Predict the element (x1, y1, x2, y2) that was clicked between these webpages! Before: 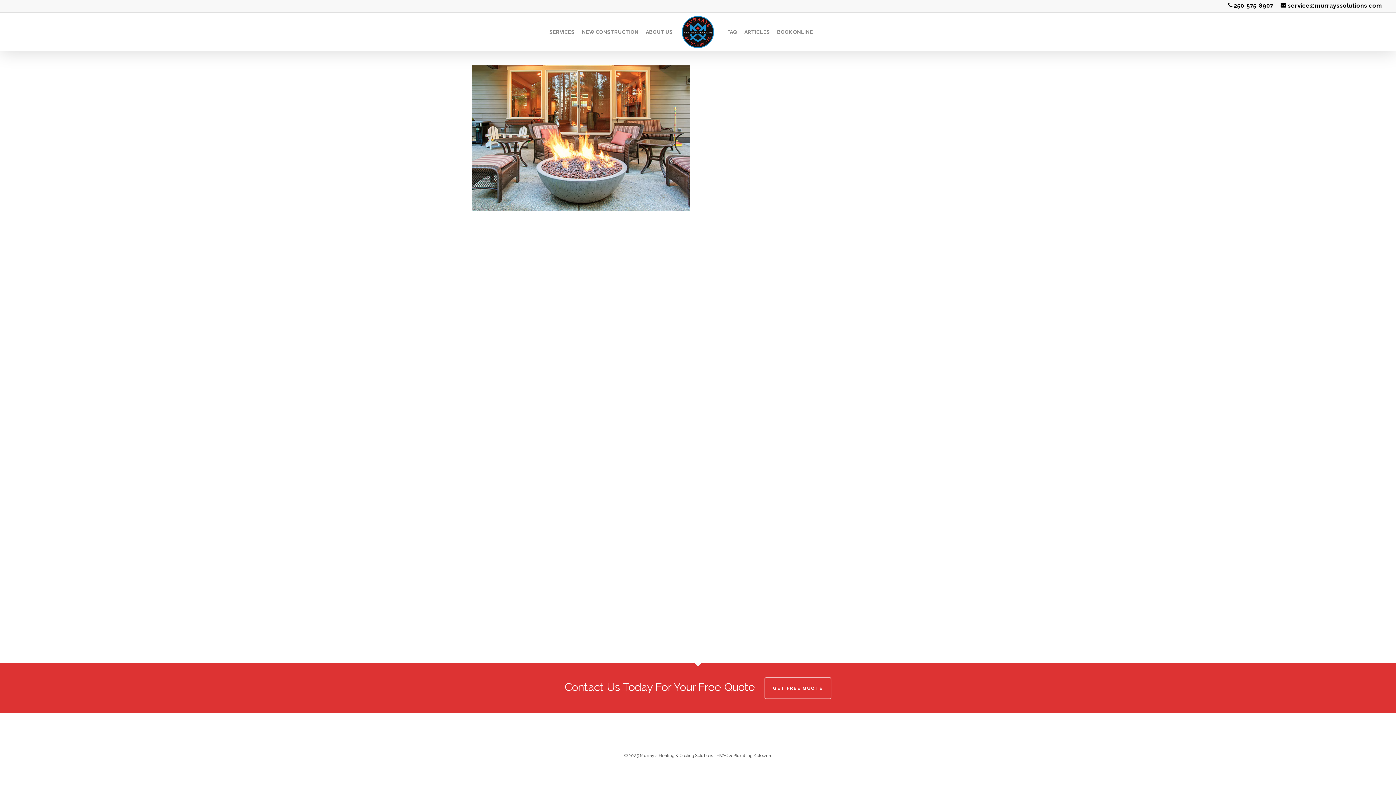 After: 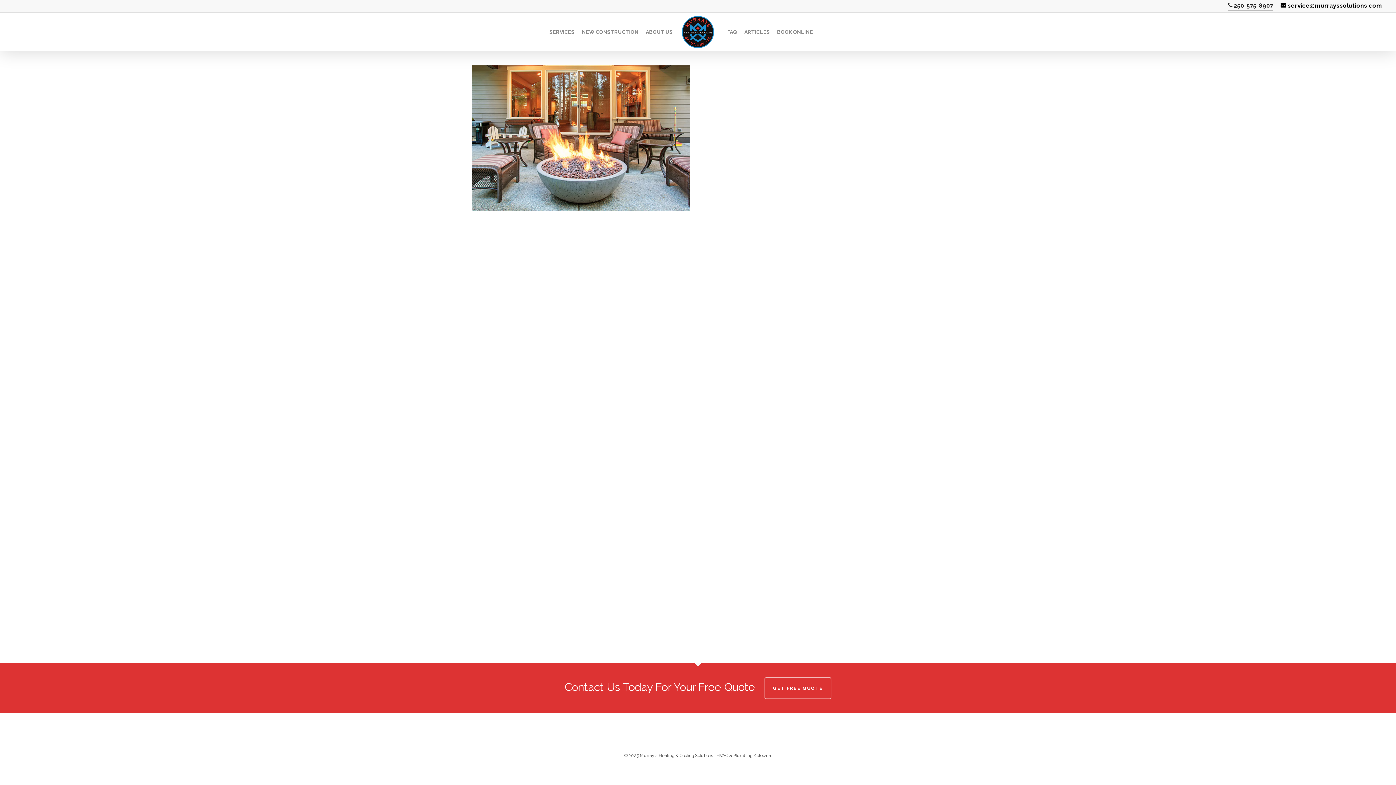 Action: label:  250-575-8907 bbox: (1224, 0, 1277, 11)